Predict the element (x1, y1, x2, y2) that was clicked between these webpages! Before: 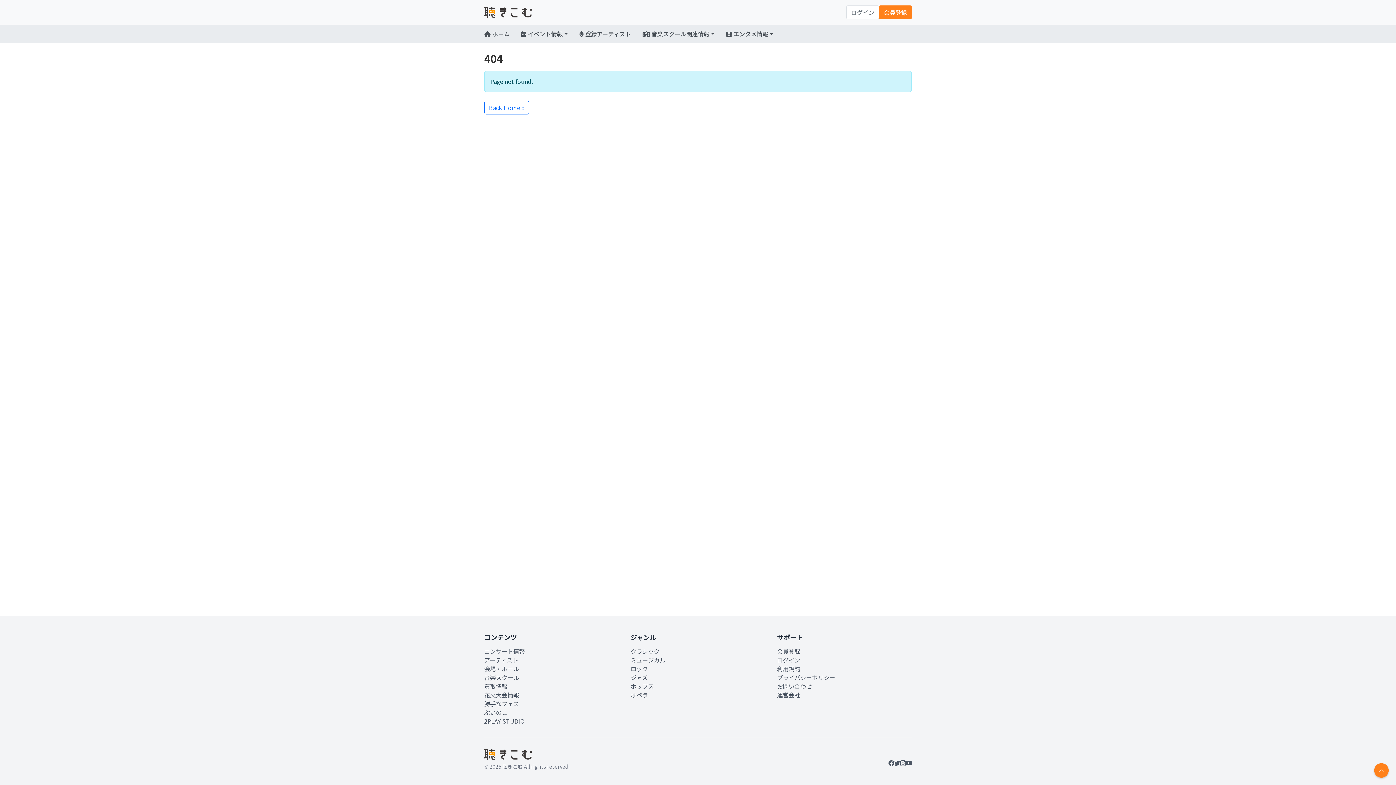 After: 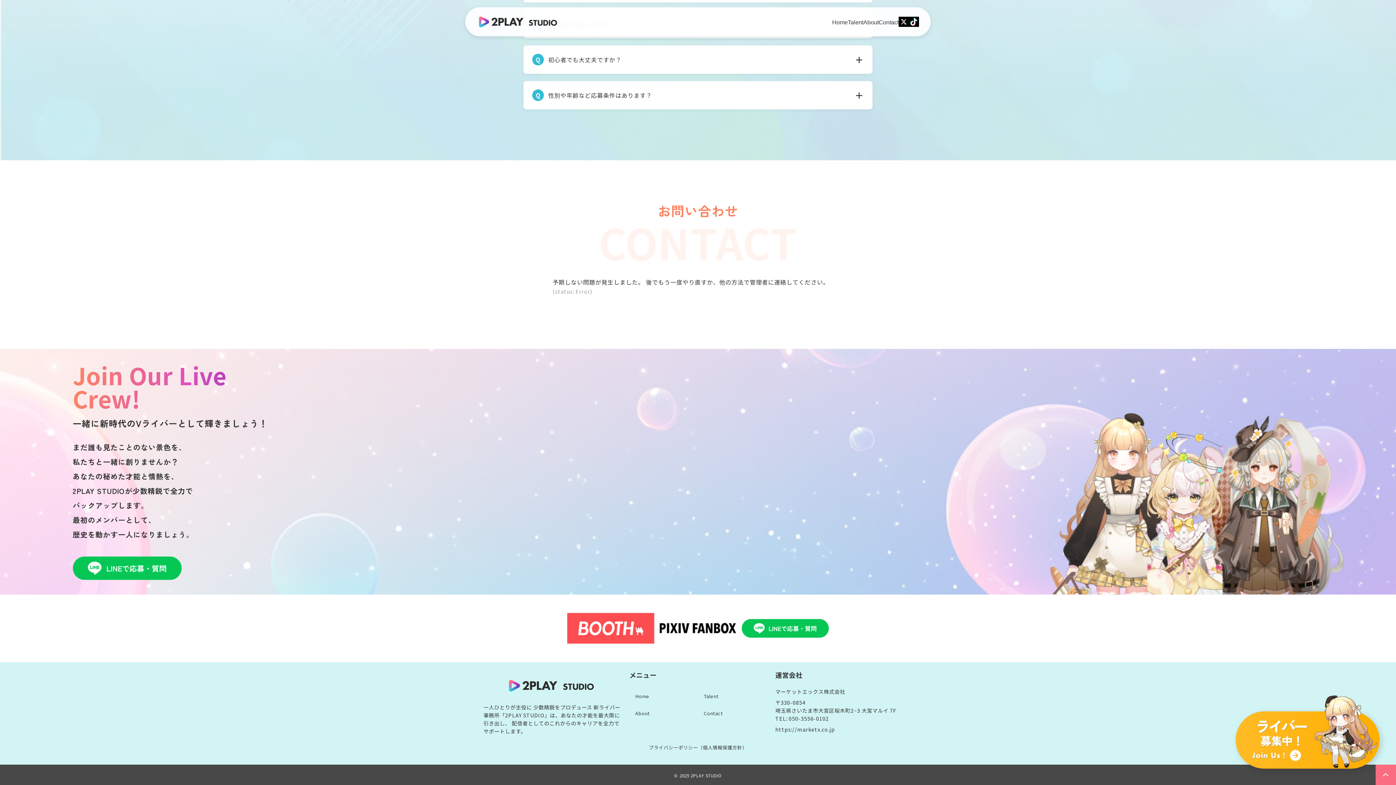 Action: bbox: (484, 717, 524, 725) label: 2PLAY STUDIO